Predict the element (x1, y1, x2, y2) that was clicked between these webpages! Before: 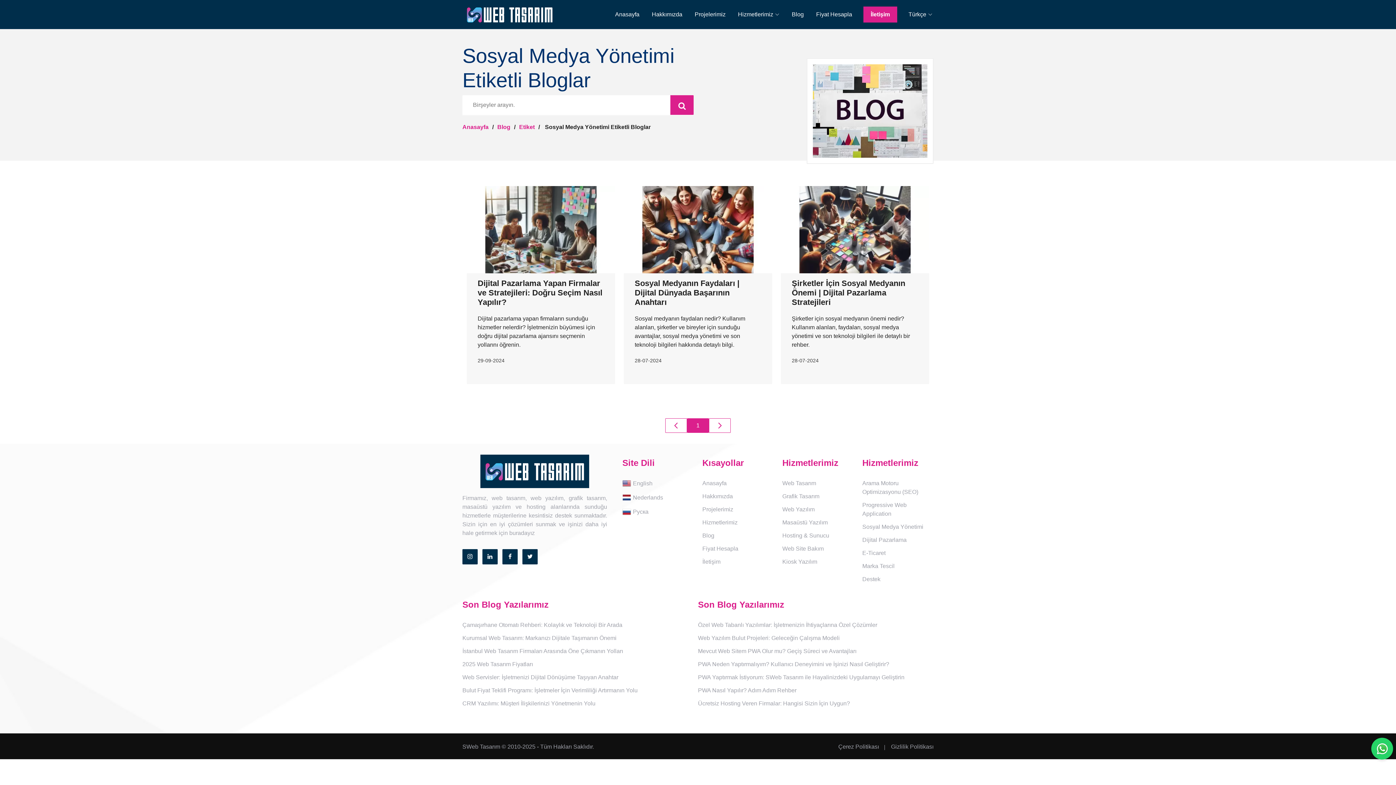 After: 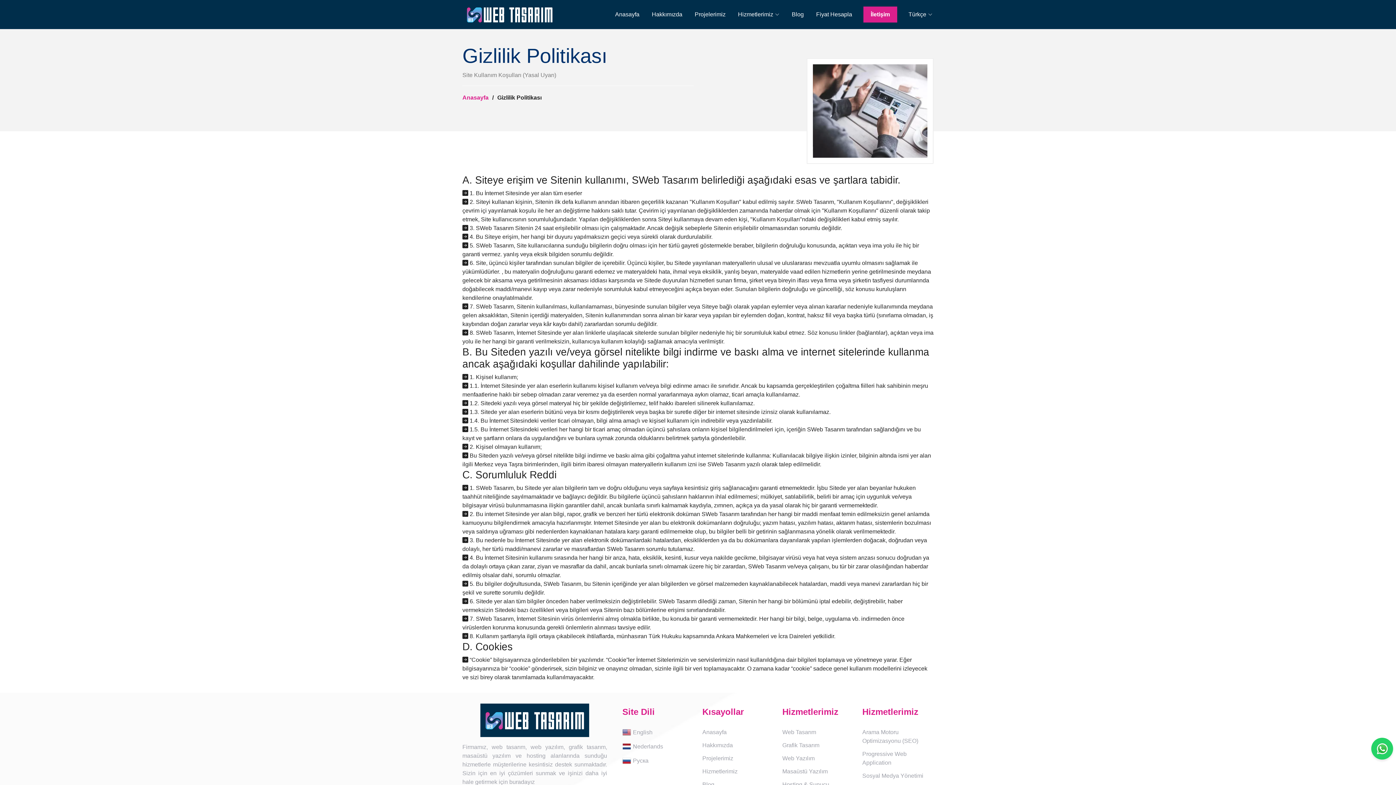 Action: label: Gizlilik Politikası bbox: (891, 744, 933, 750)